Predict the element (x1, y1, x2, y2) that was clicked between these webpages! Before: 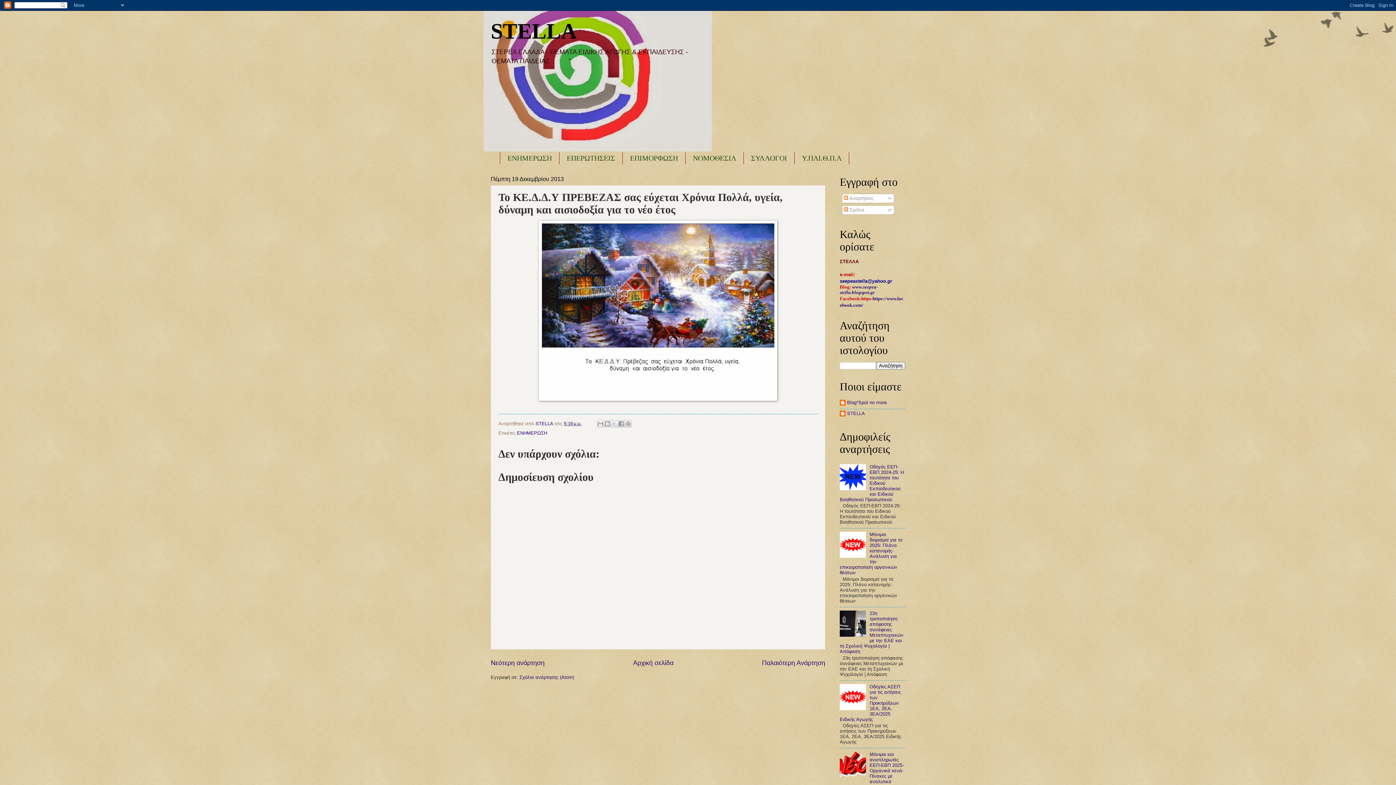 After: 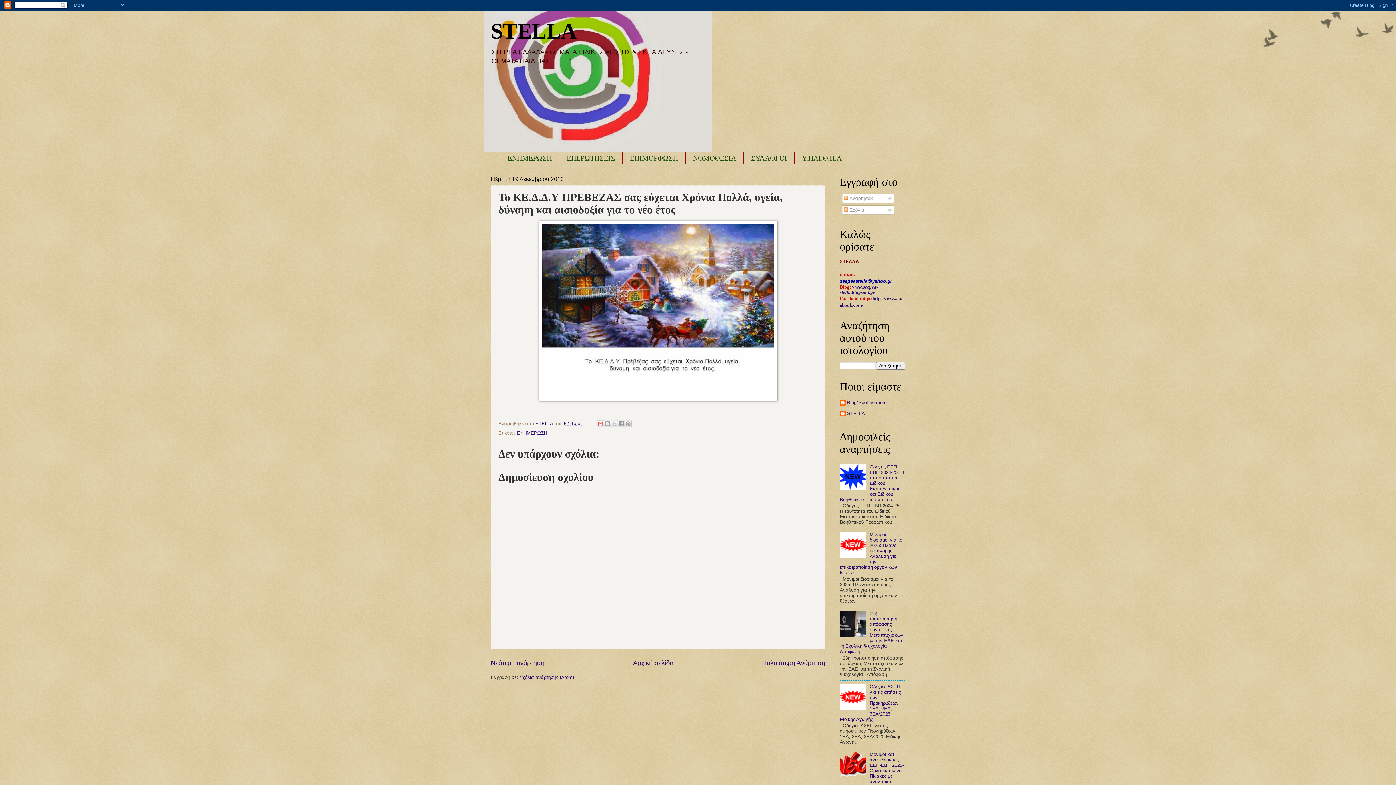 Action: bbox: (596, 420, 604, 427) label: Αποστολή με μήνυμα ηλεκτρονικού ταχυδρομείου